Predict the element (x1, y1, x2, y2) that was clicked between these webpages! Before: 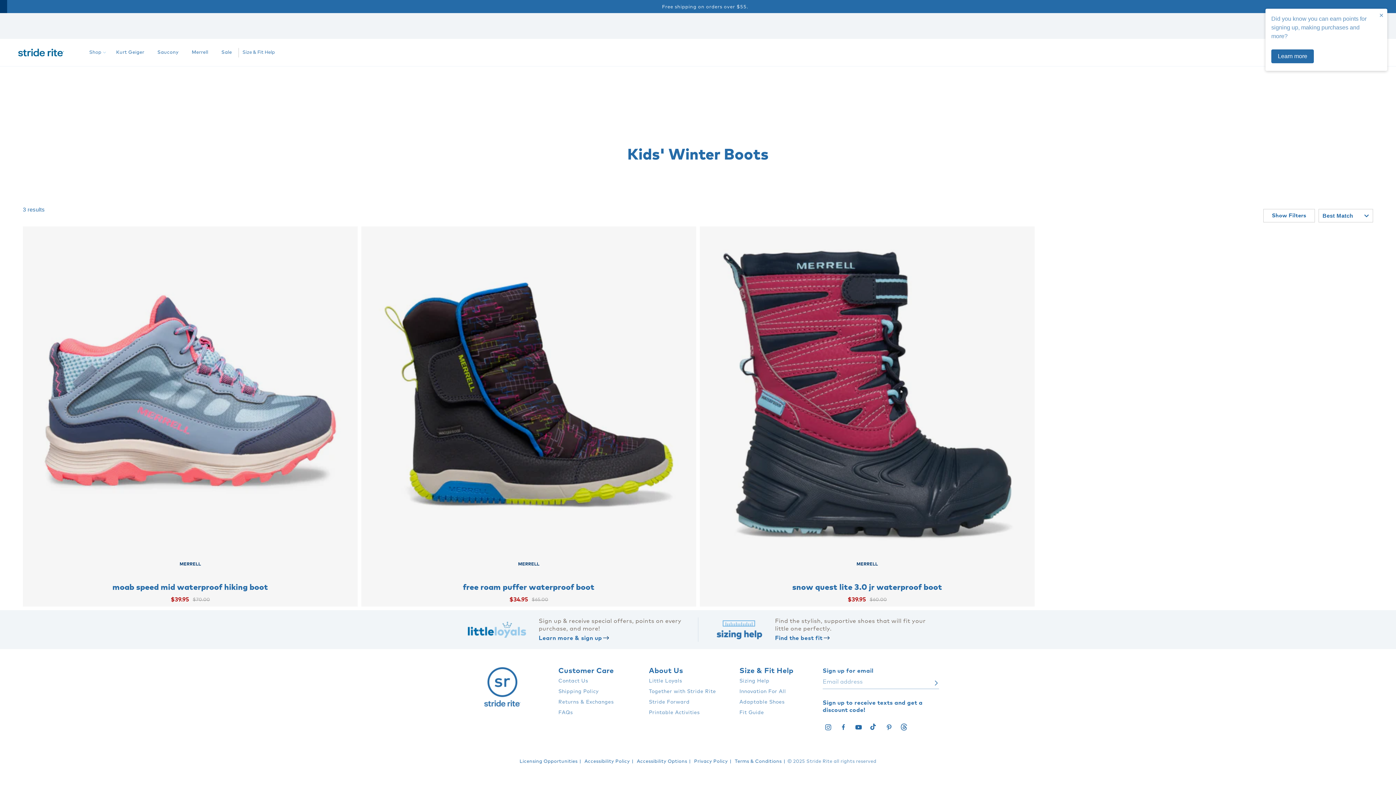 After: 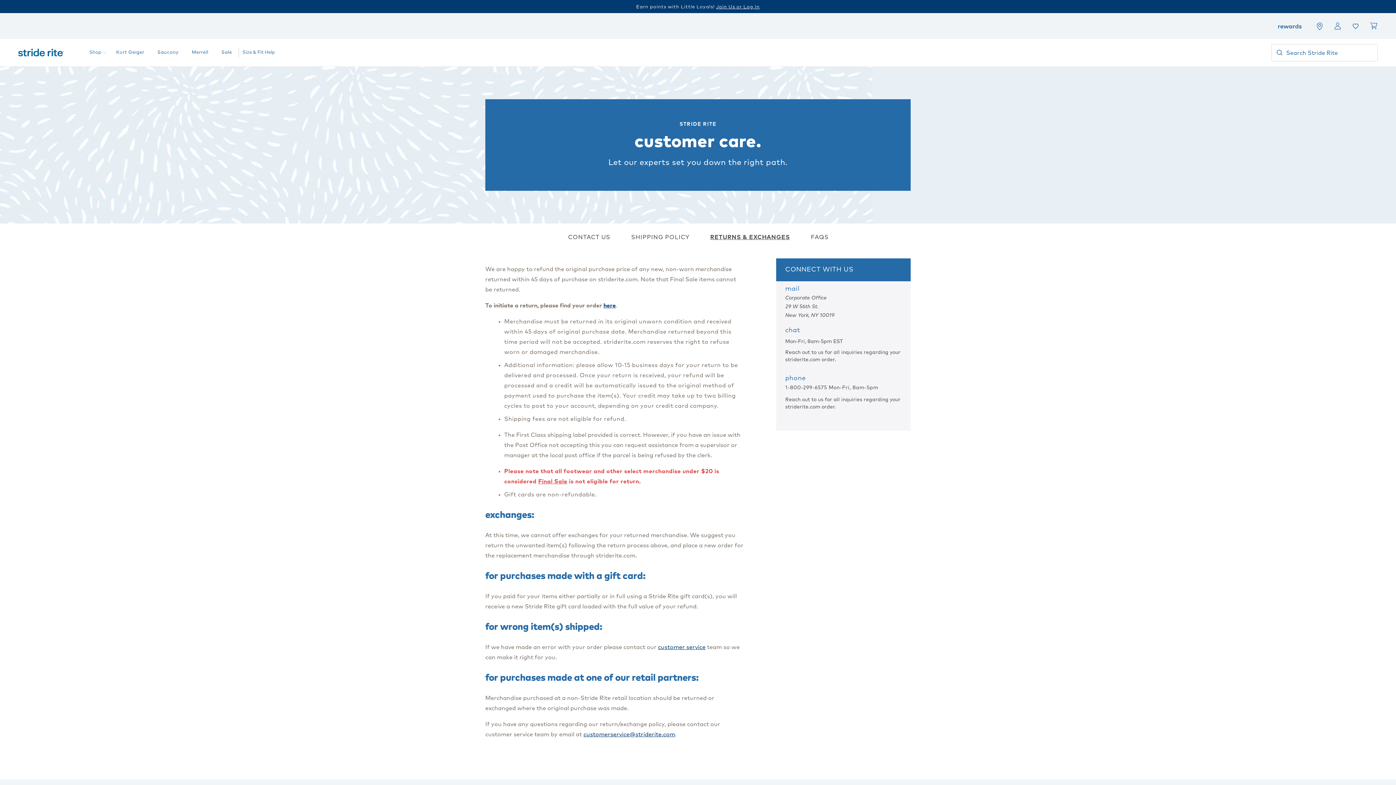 Action: label: Returns & Exchanges bbox: (558, 697, 614, 707)